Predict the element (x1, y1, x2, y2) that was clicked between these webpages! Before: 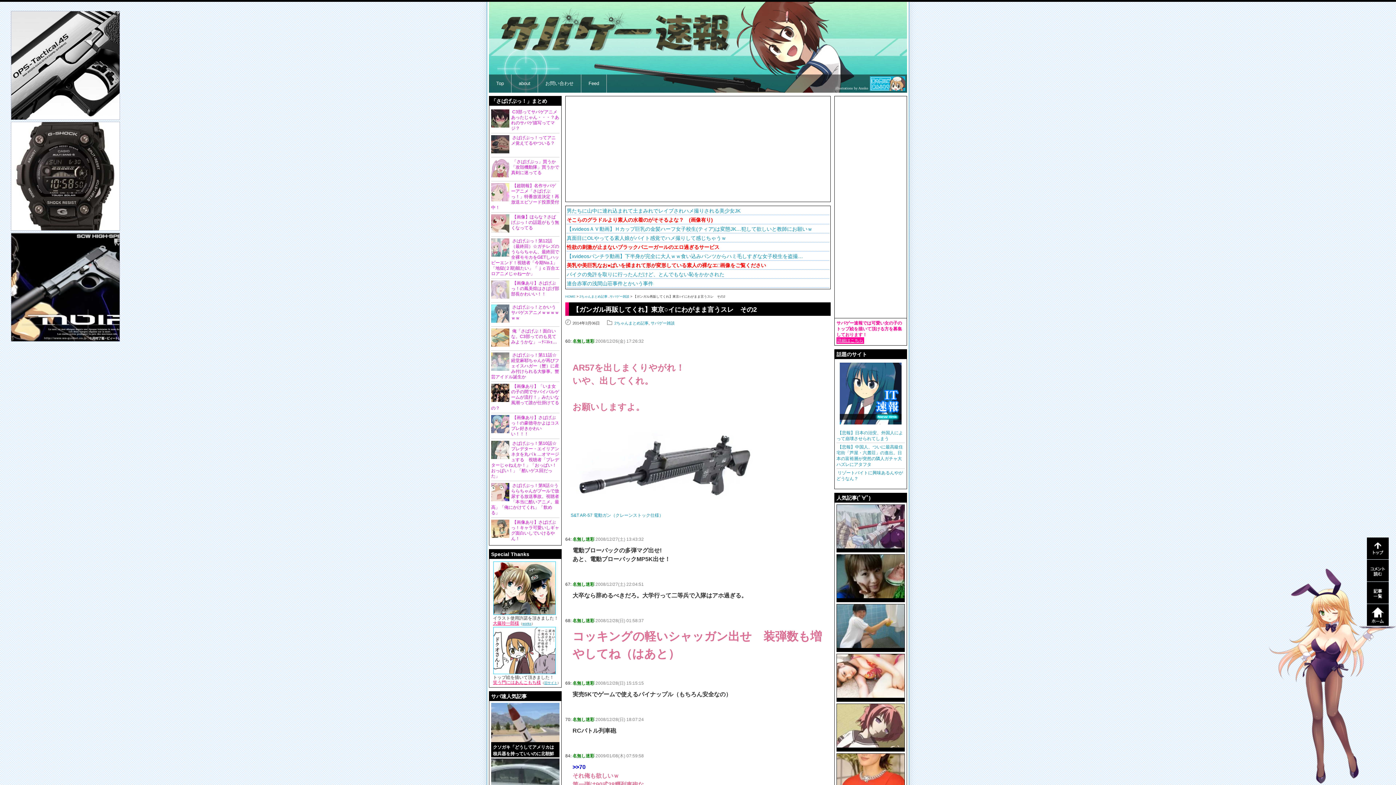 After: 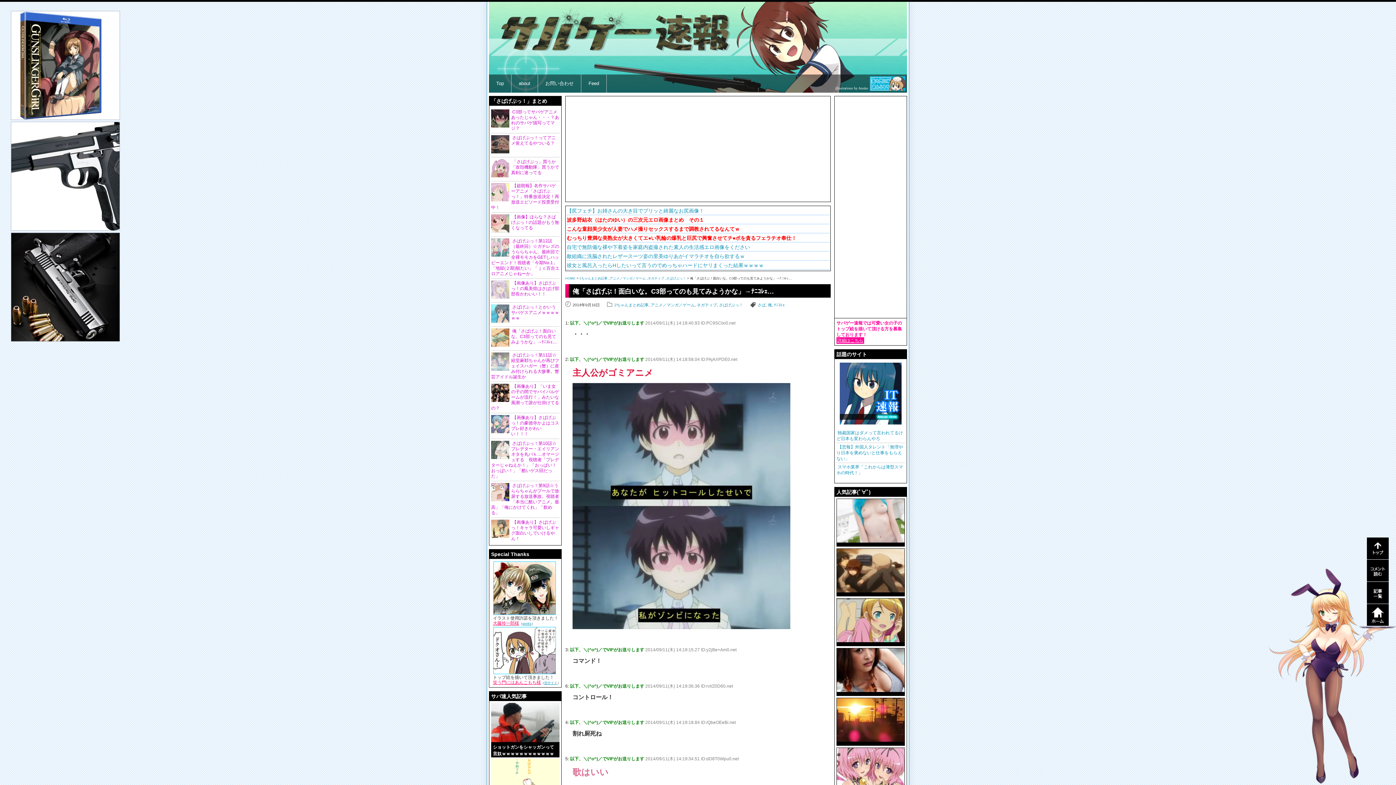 Action: label: 俺「さばげぶ！面白いな。C3部ってのも見てみようかな」→ﾅﾆｺﾚｪ… bbox: (511, 328, 557, 344)